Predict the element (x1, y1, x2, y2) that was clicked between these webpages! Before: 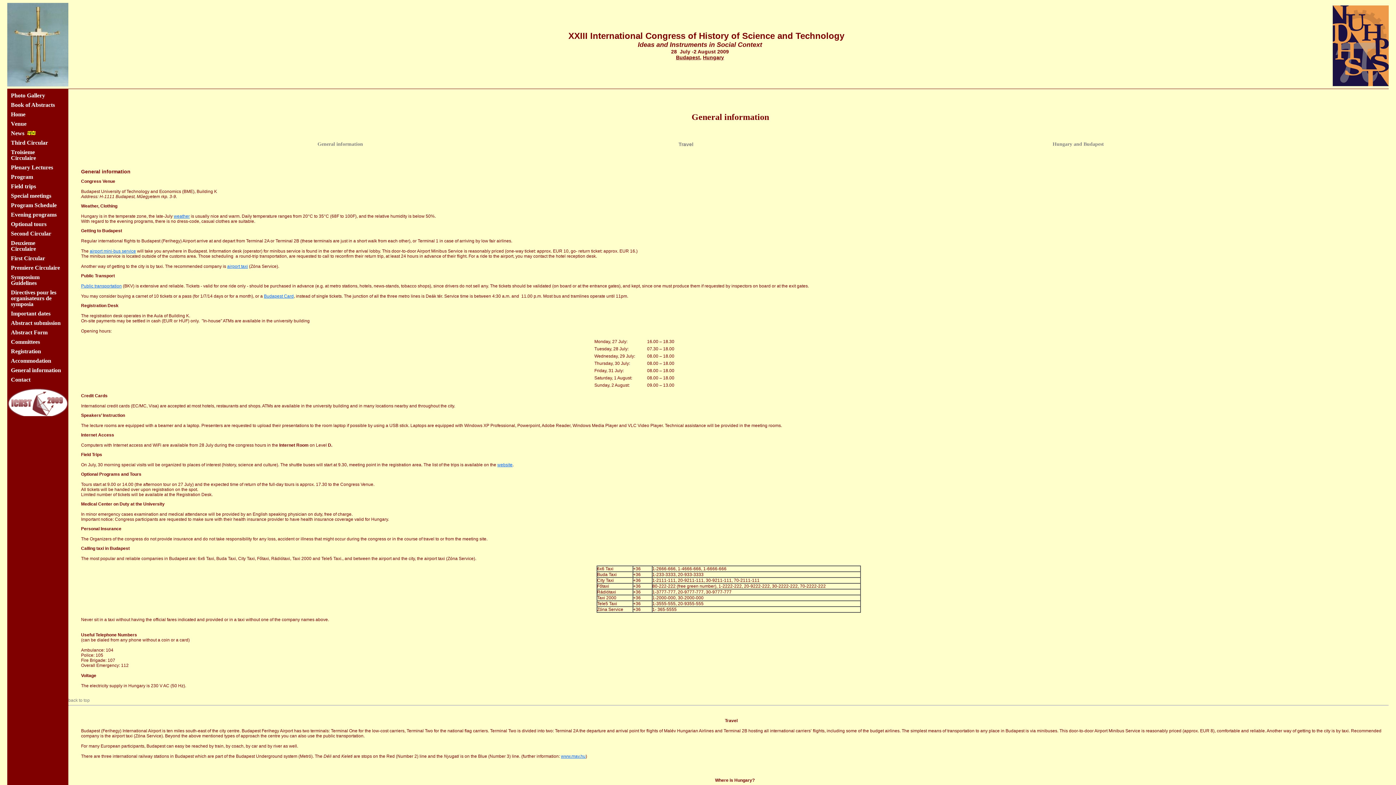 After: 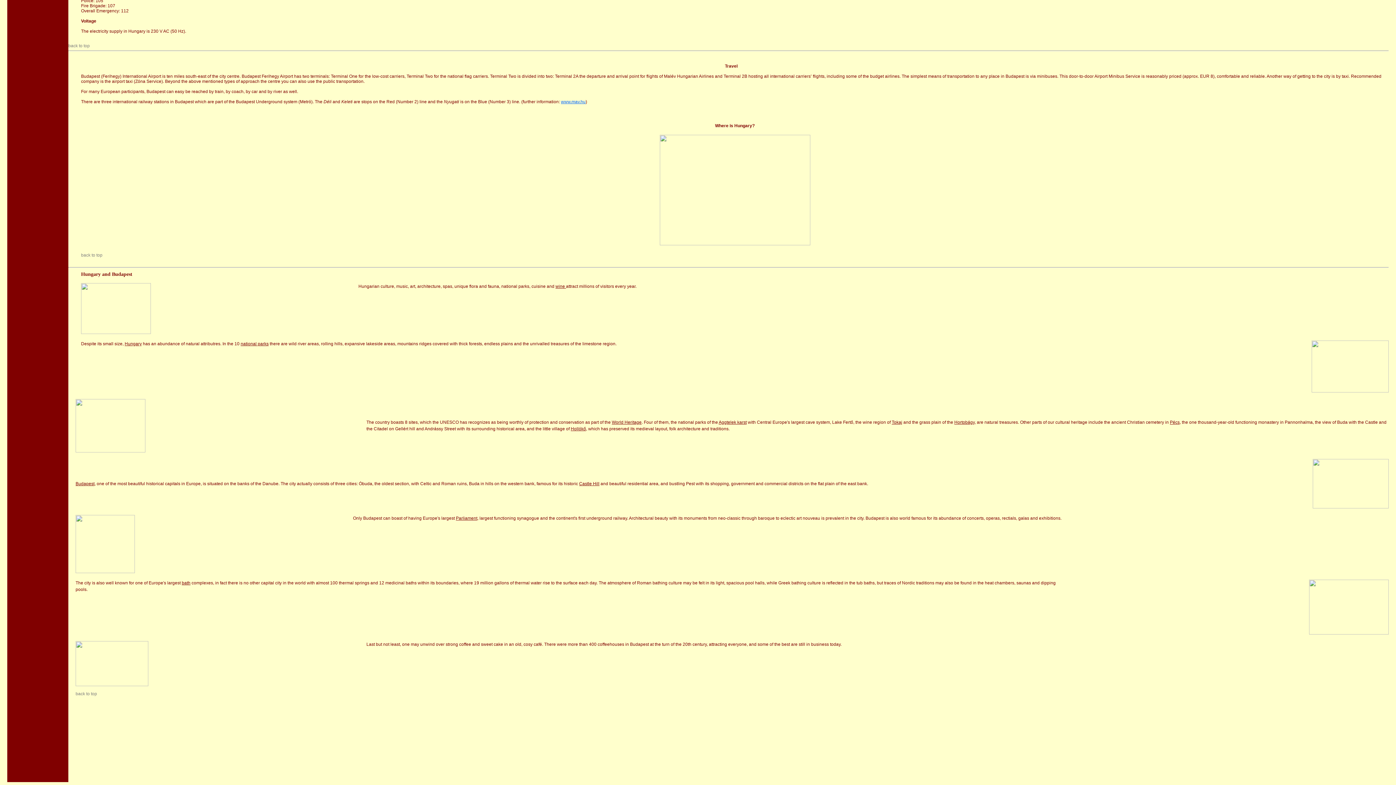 Action: label: Hungary and Budapest bbox: (1052, 141, 1104, 146)